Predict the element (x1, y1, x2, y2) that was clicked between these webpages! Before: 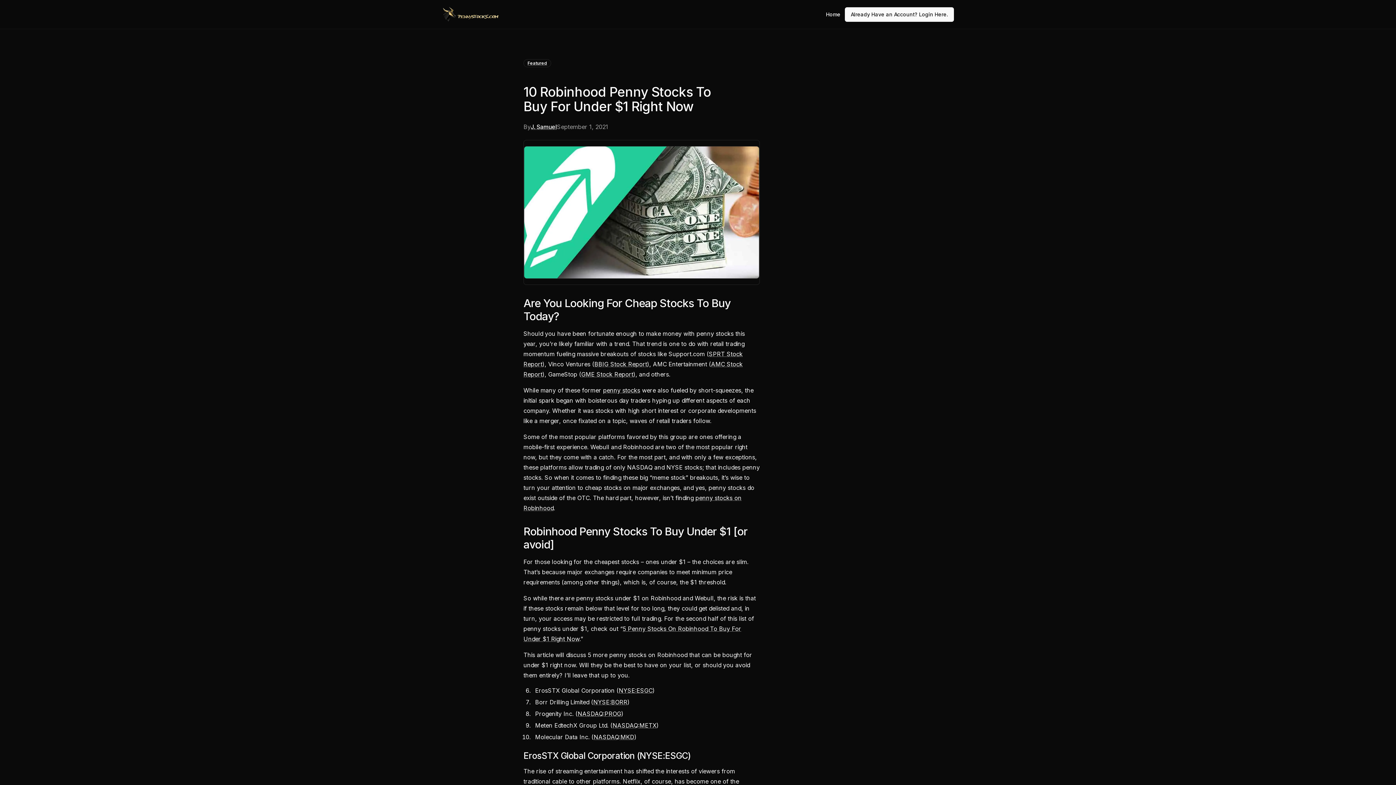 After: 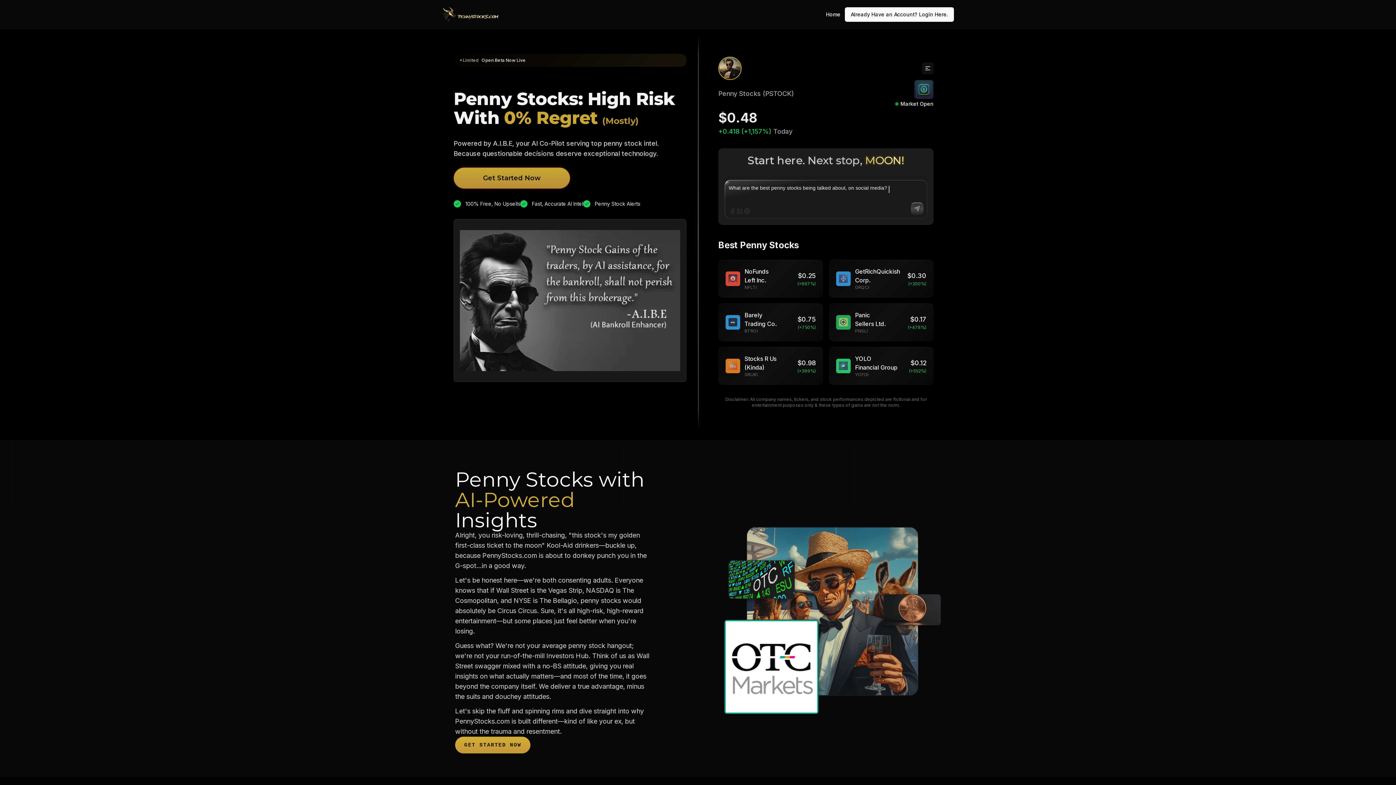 Action: label: NYSE:ESGC bbox: (618, 687, 652, 694)